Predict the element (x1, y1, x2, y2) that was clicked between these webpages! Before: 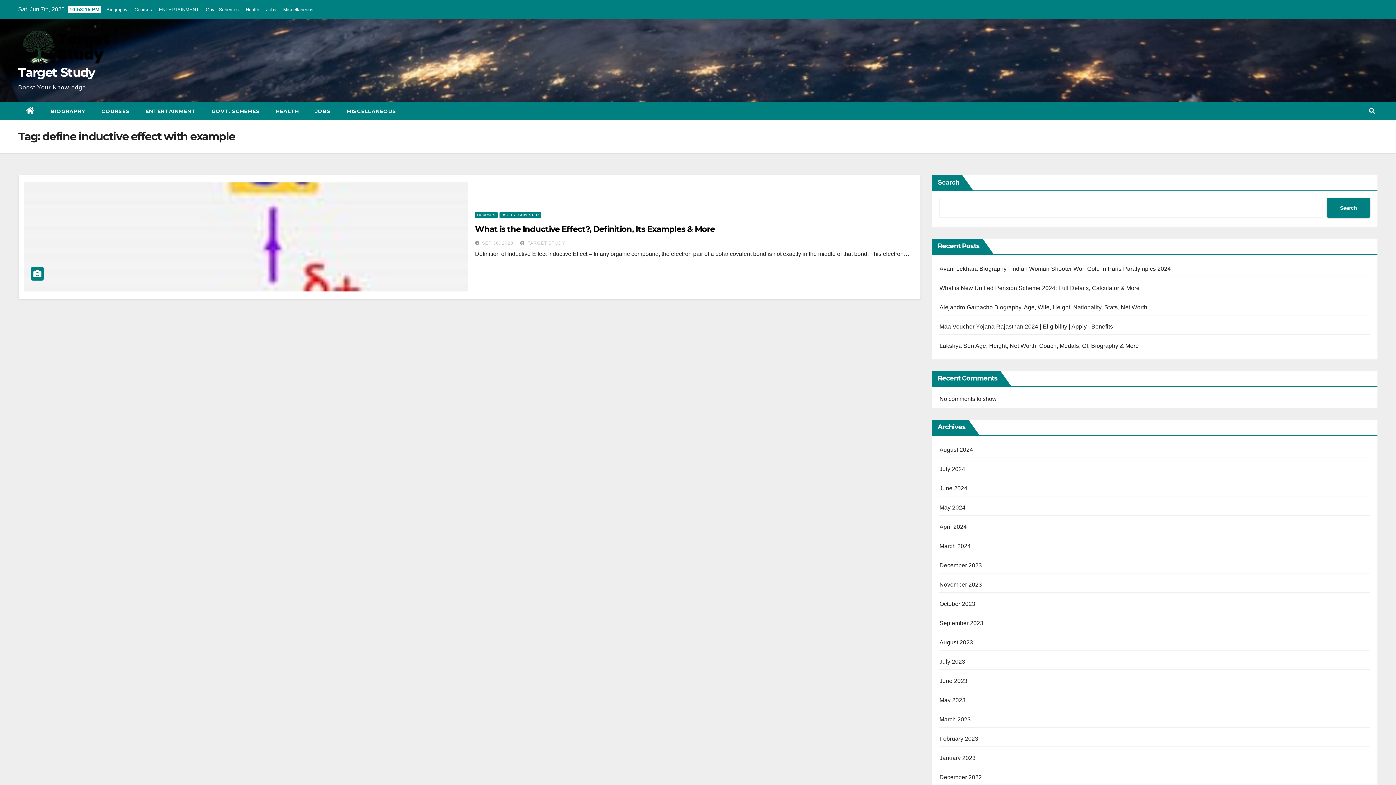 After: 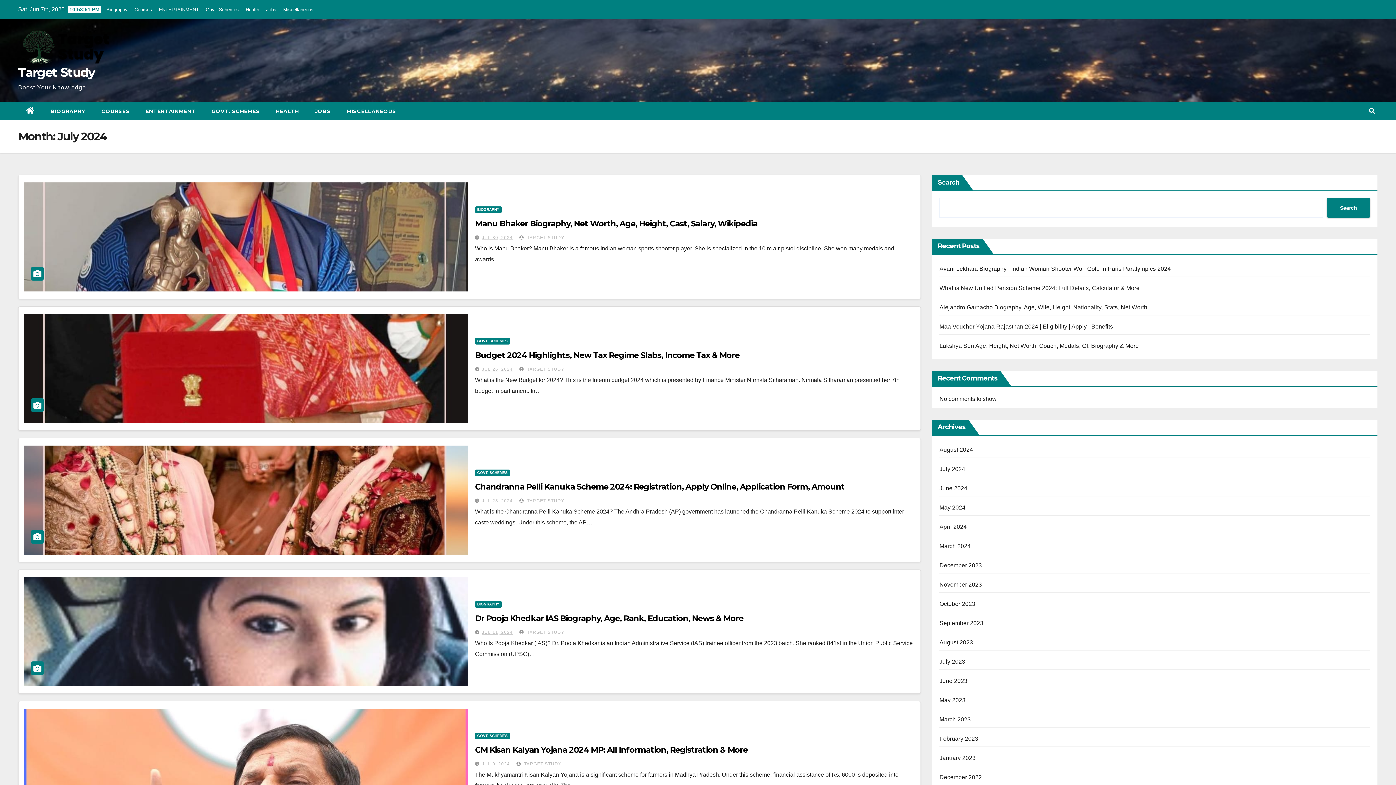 Action: bbox: (939, 466, 965, 472) label: July 2024